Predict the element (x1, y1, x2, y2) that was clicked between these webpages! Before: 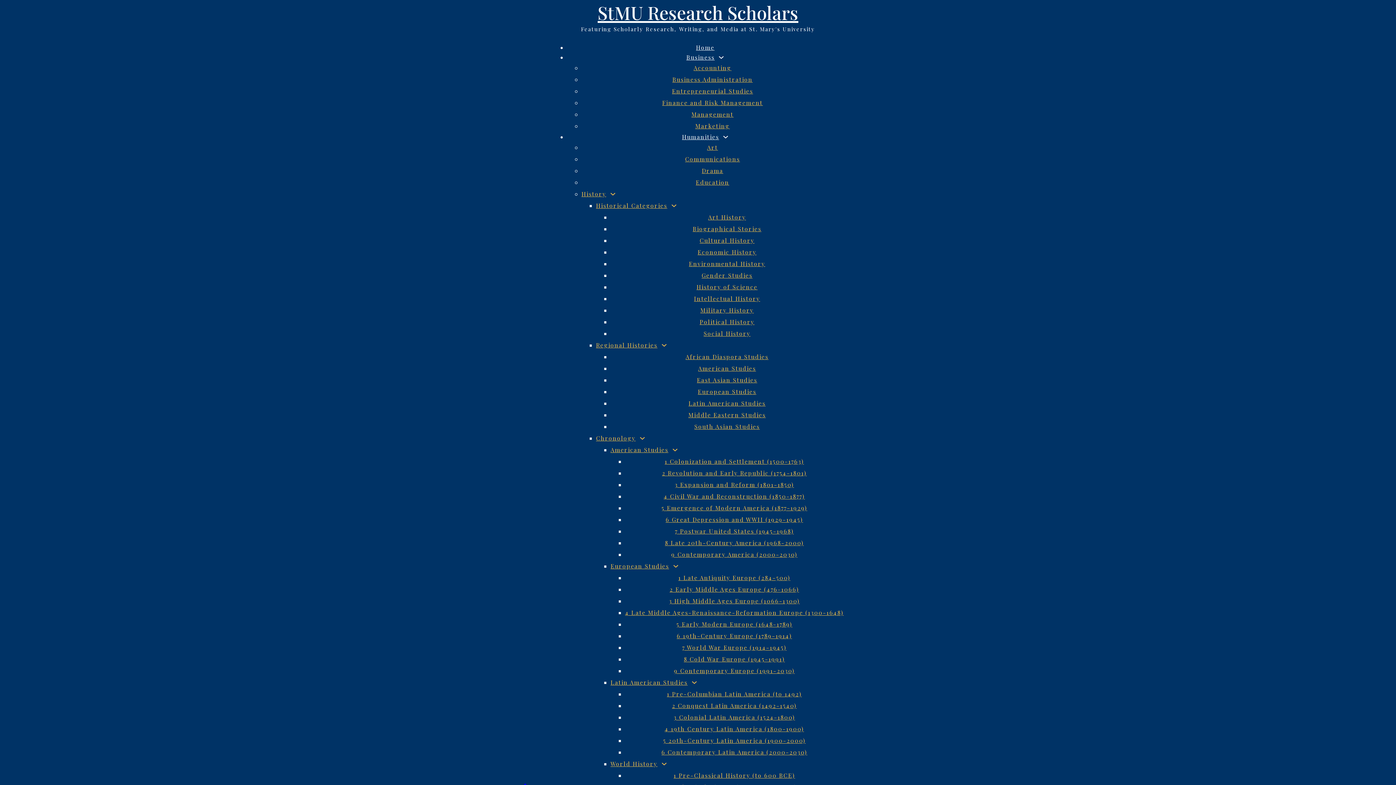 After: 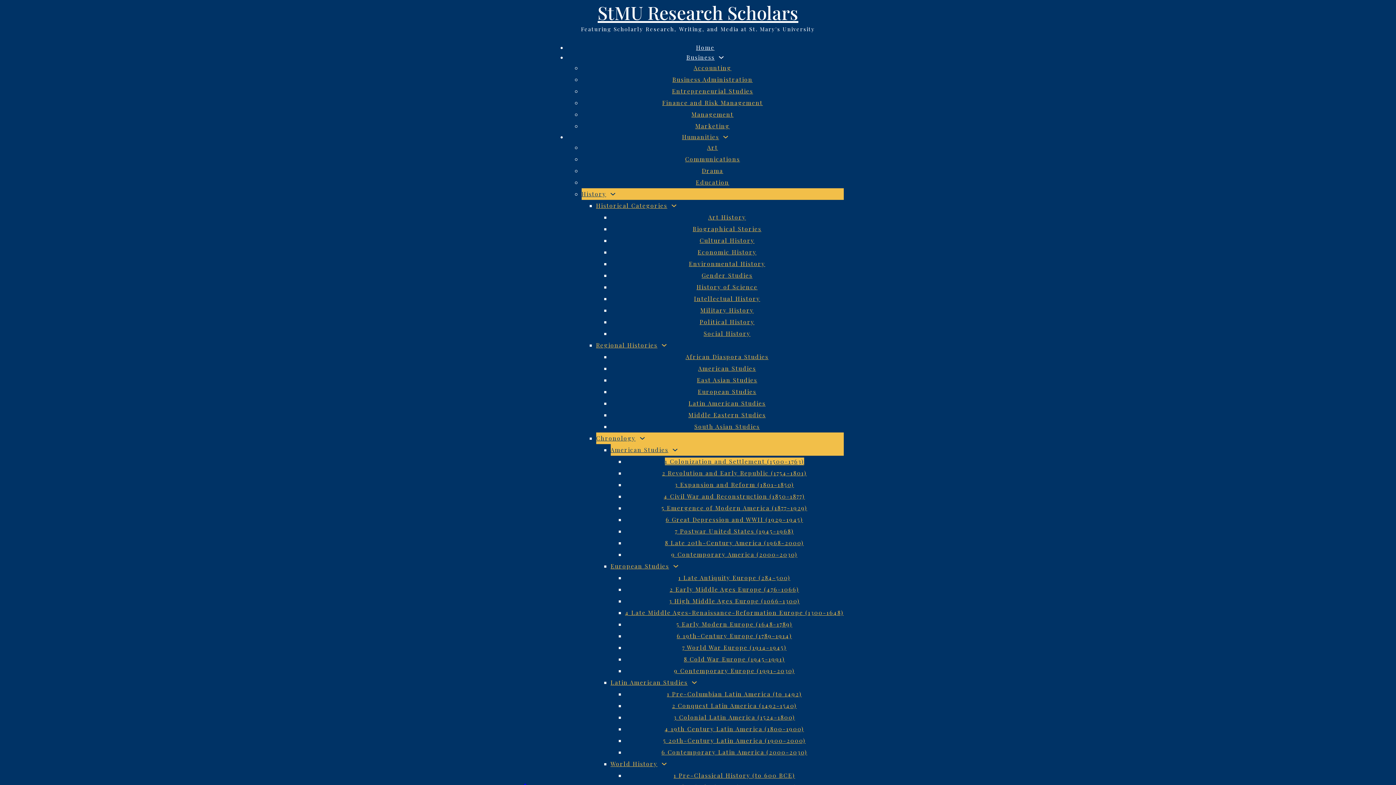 Action: bbox: (664, 457, 804, 465) label: 1 Colonization and Settlement (1500-1763)